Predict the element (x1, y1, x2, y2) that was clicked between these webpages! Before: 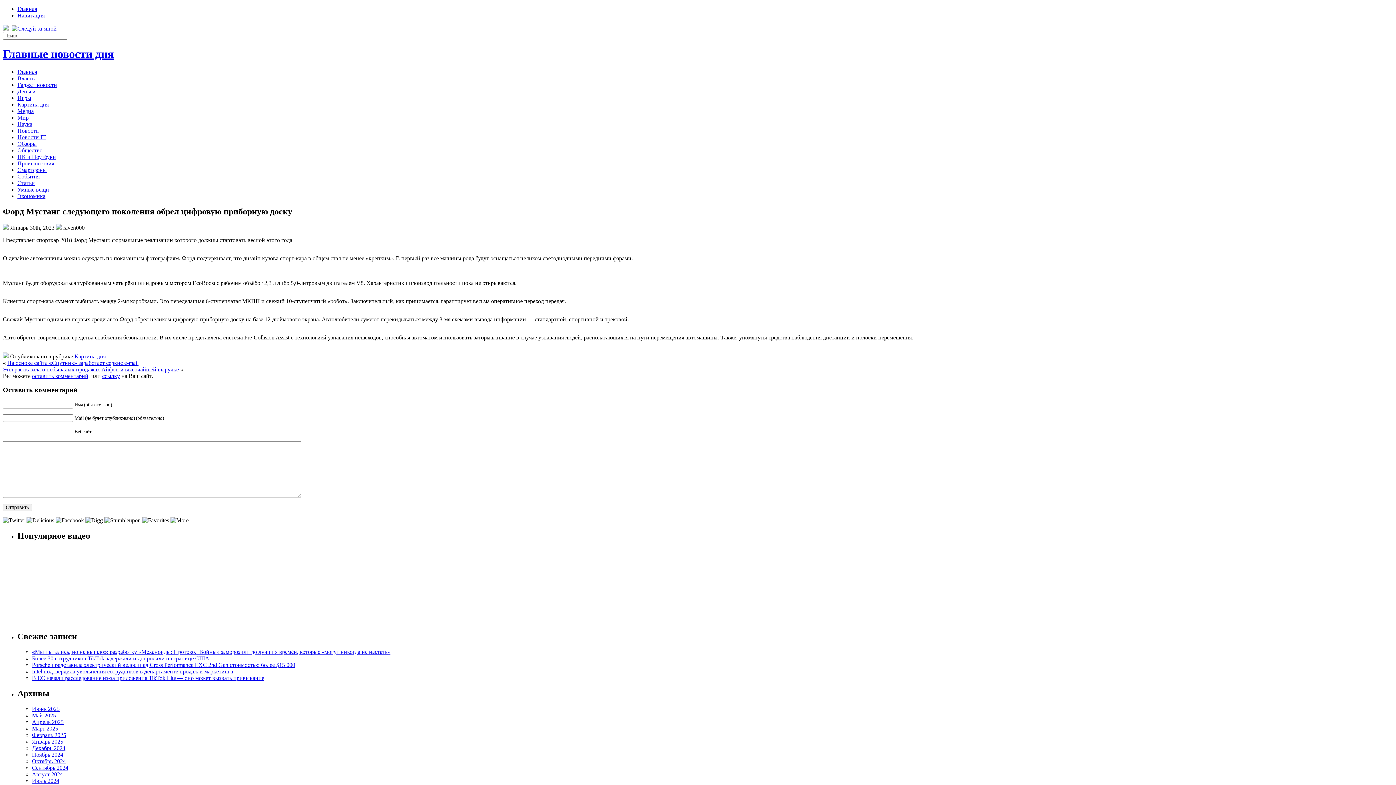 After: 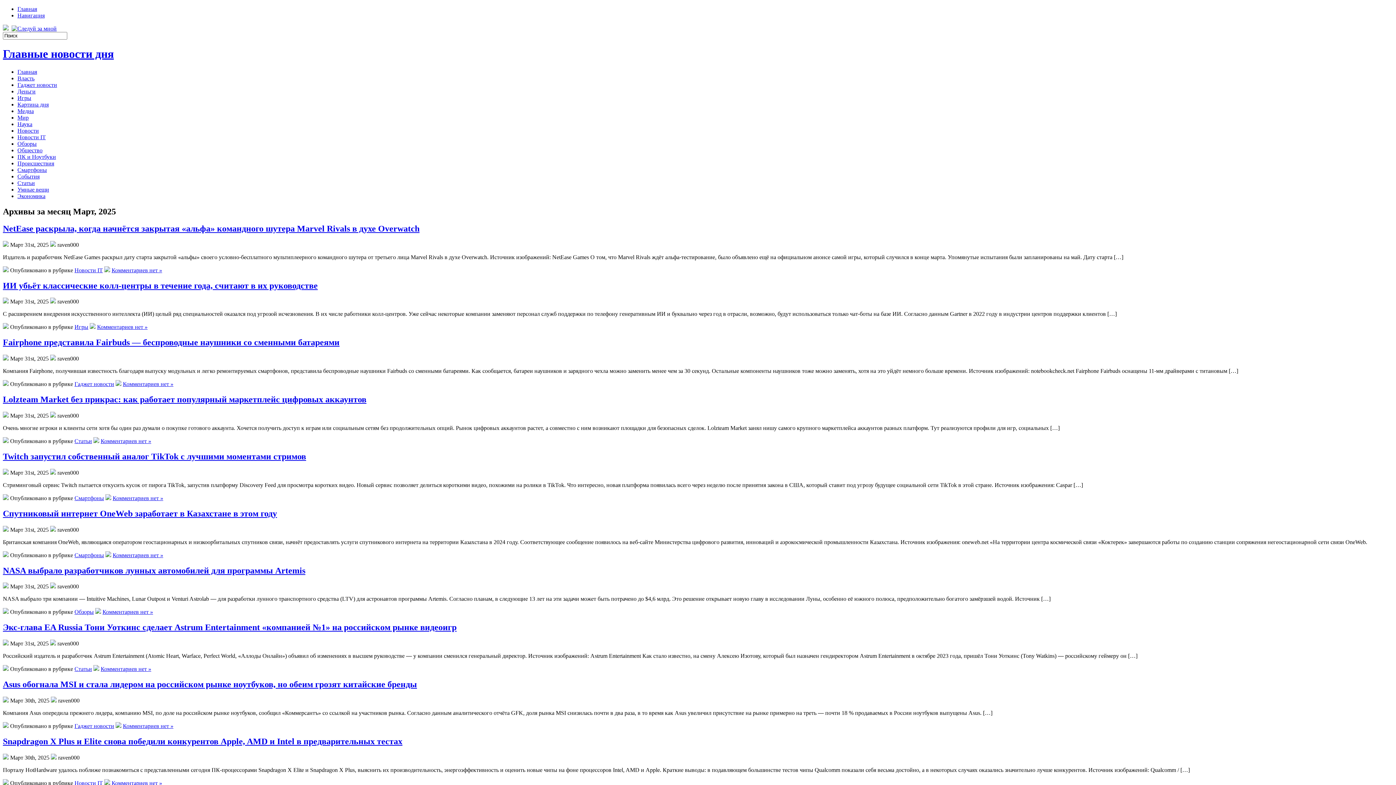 Action: label: Март 2025 bbox: (32, 725, 58, 731)